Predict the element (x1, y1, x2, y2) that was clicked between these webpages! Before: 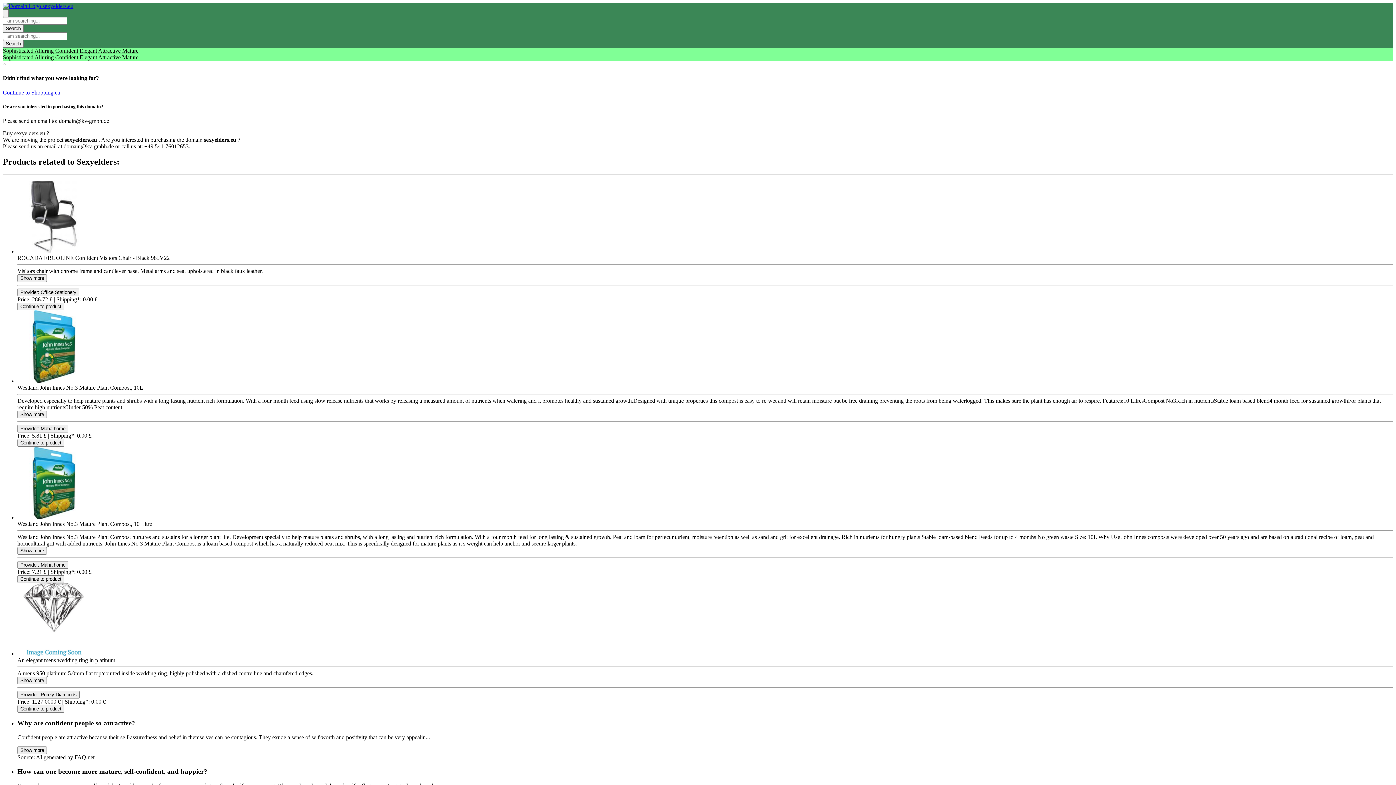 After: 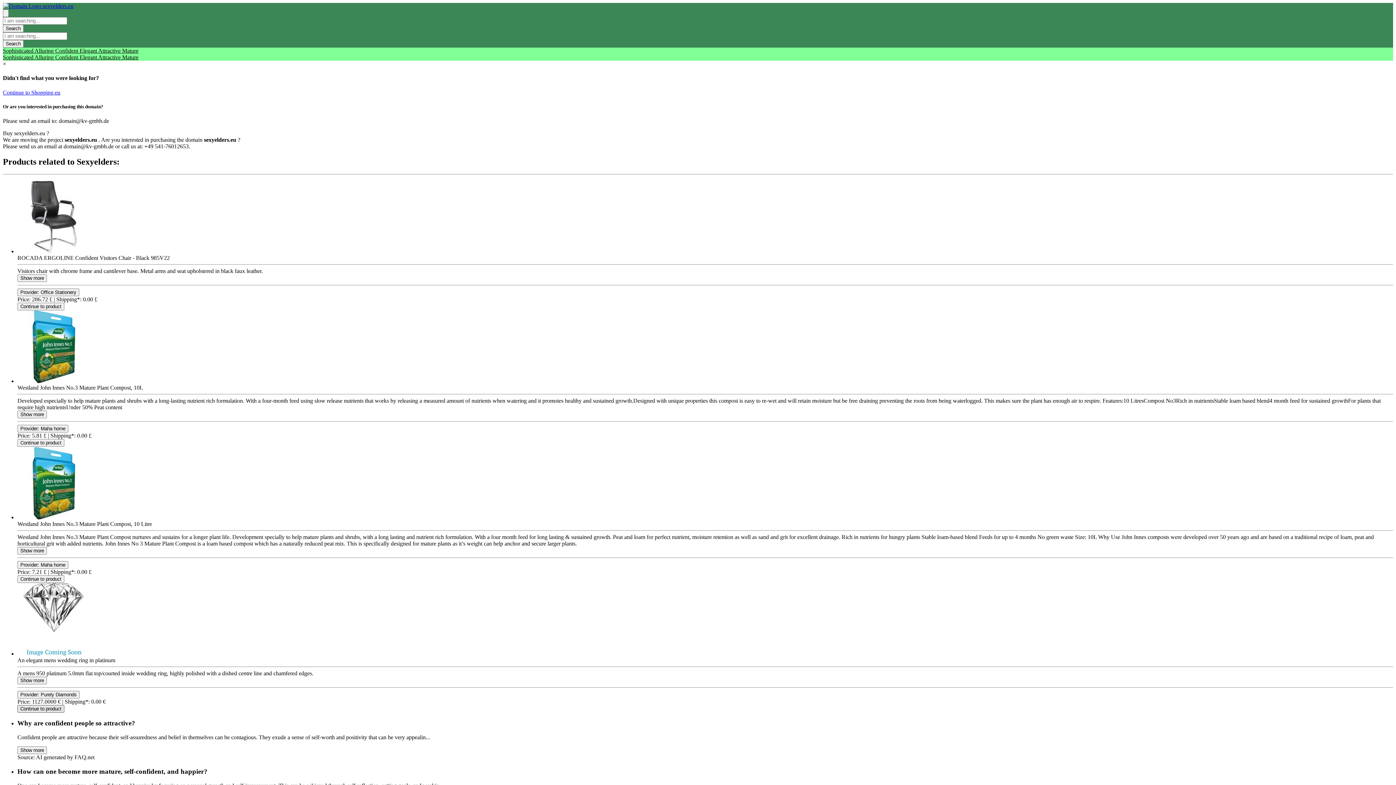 Action: bbox: (17, 705, 64, 712) label: Product Shop Button